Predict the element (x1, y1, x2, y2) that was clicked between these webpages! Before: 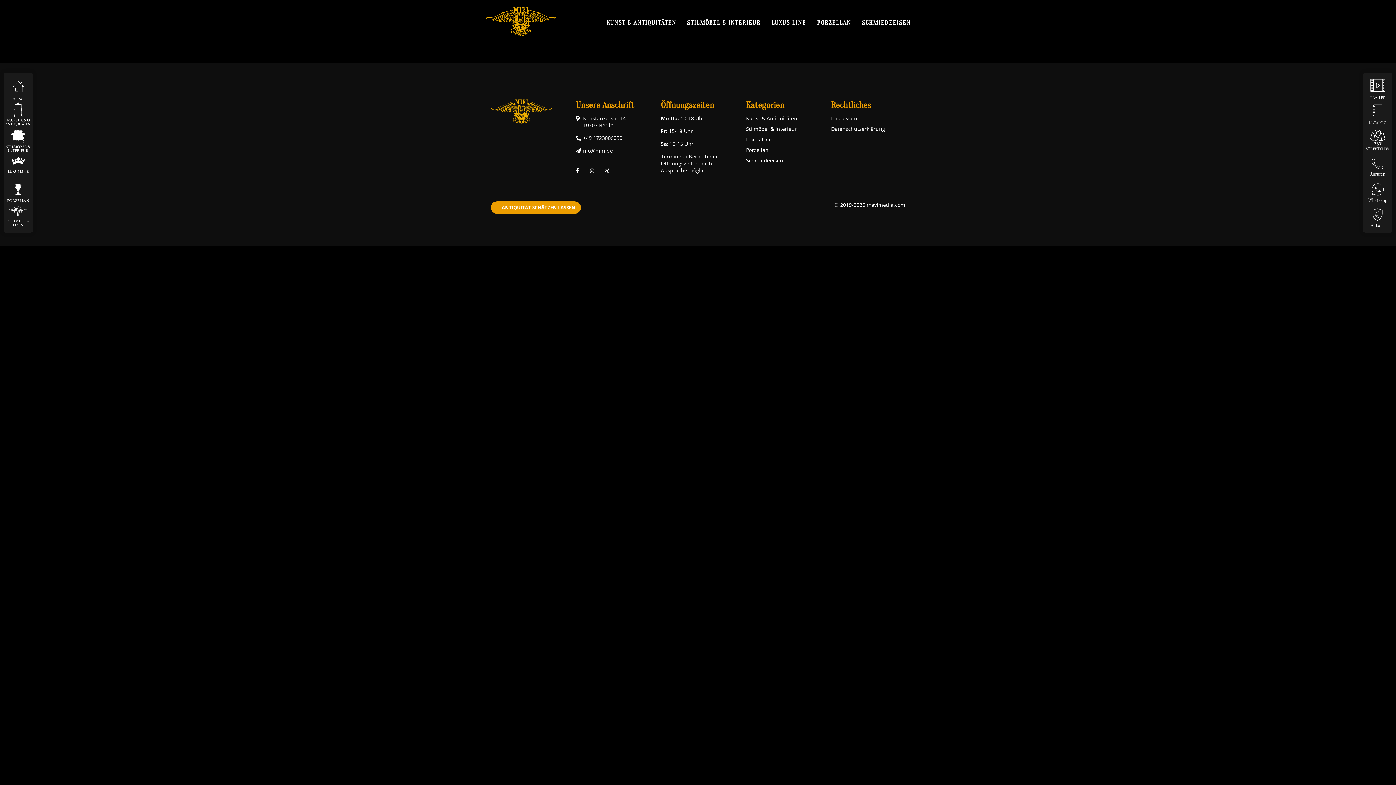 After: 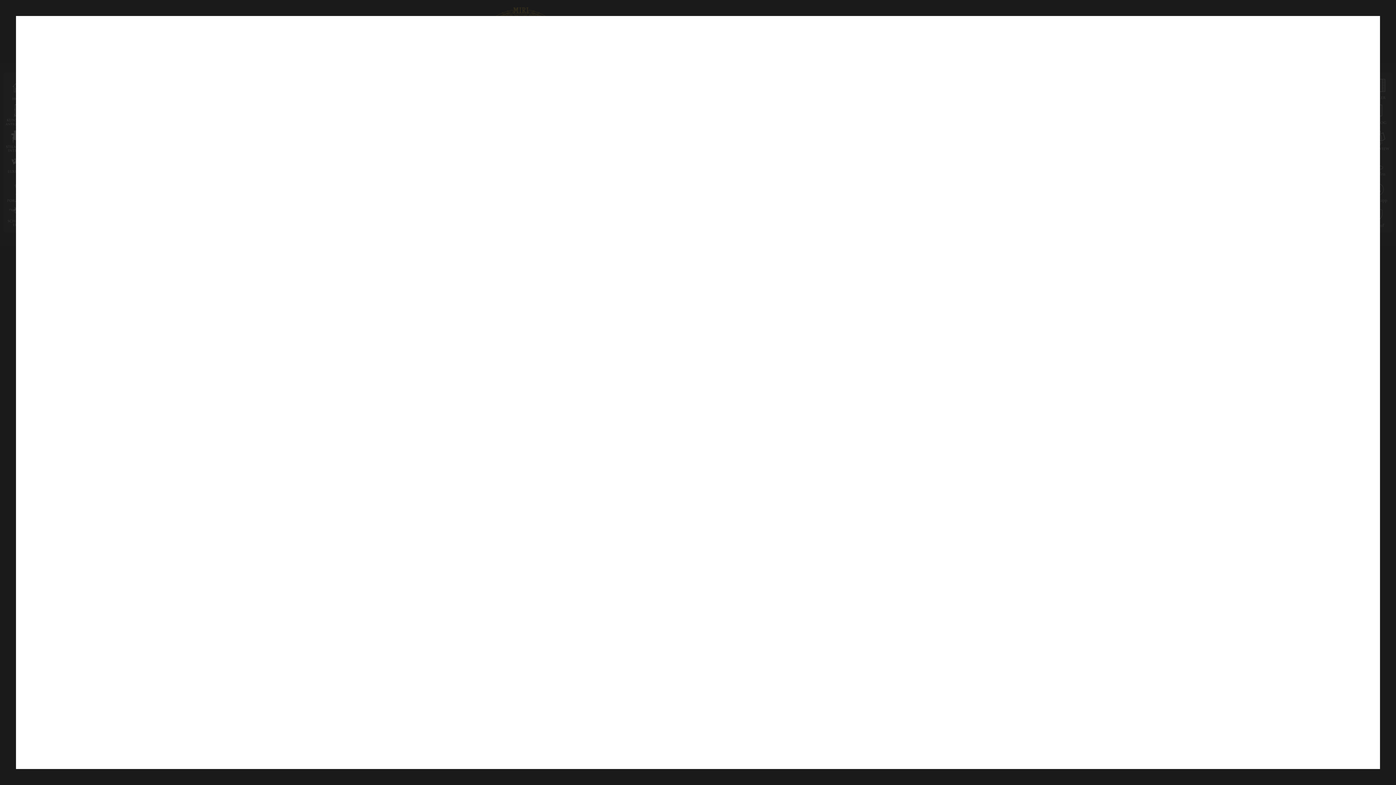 Action: bbox: (1365, 84, 1390, 92)